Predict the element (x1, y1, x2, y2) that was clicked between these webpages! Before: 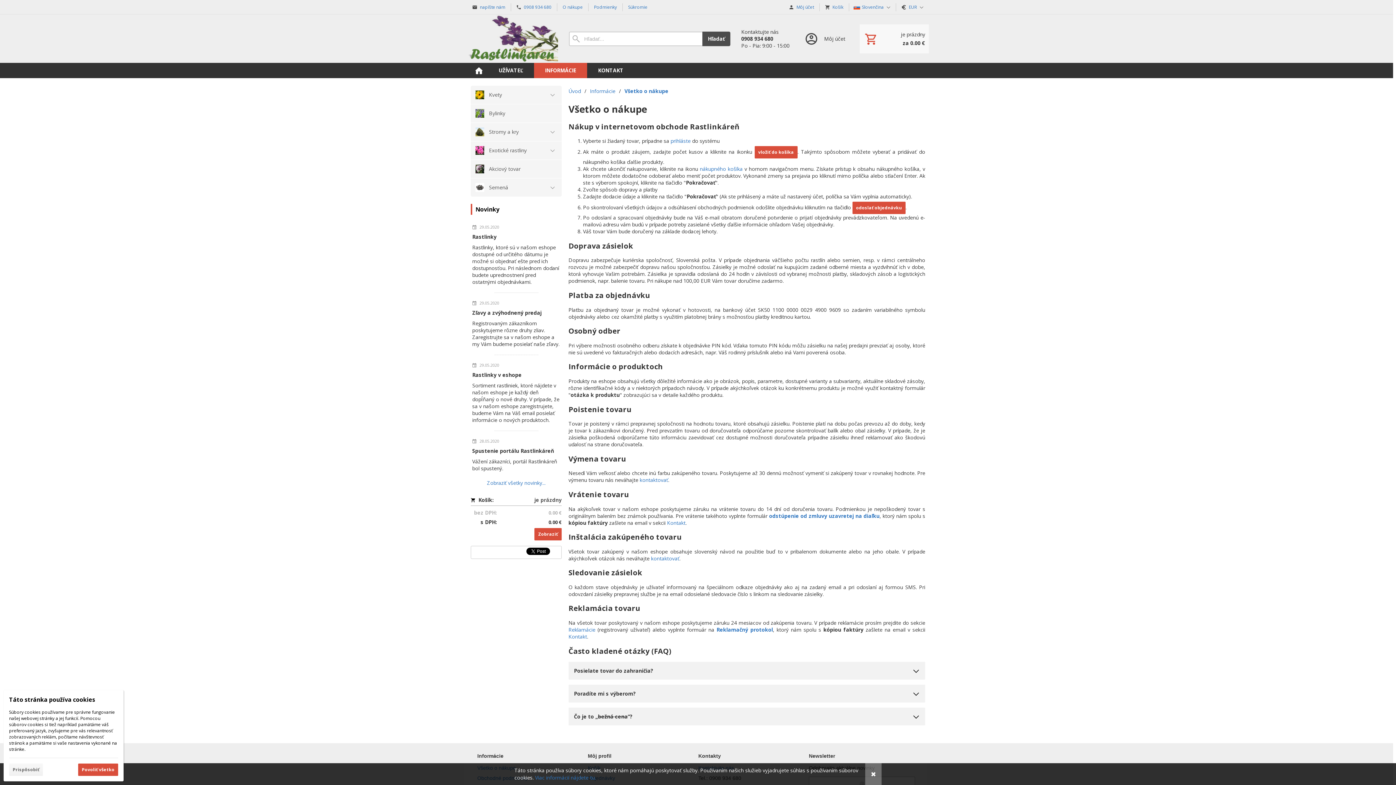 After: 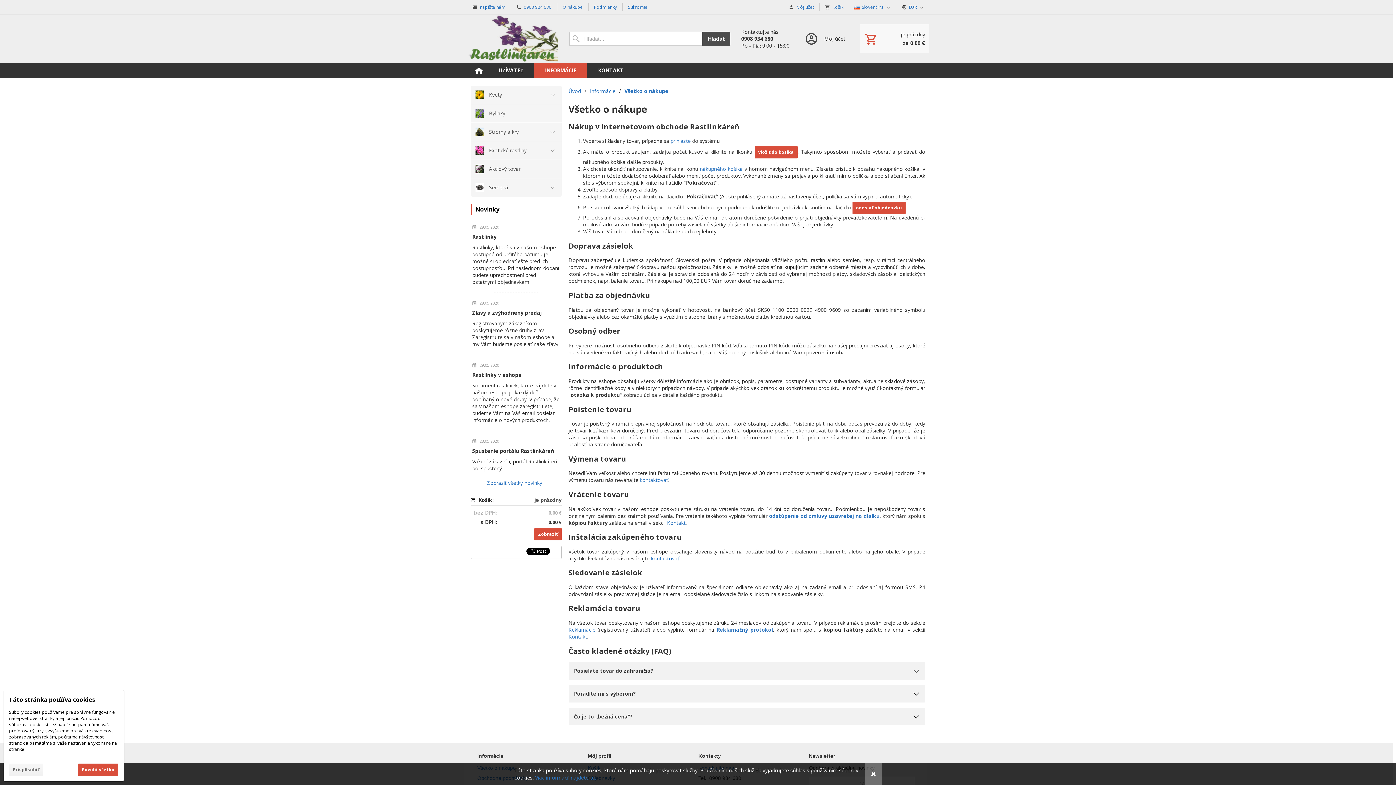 Action: label: O nákupe bbox: (558, 0, 587, 13)